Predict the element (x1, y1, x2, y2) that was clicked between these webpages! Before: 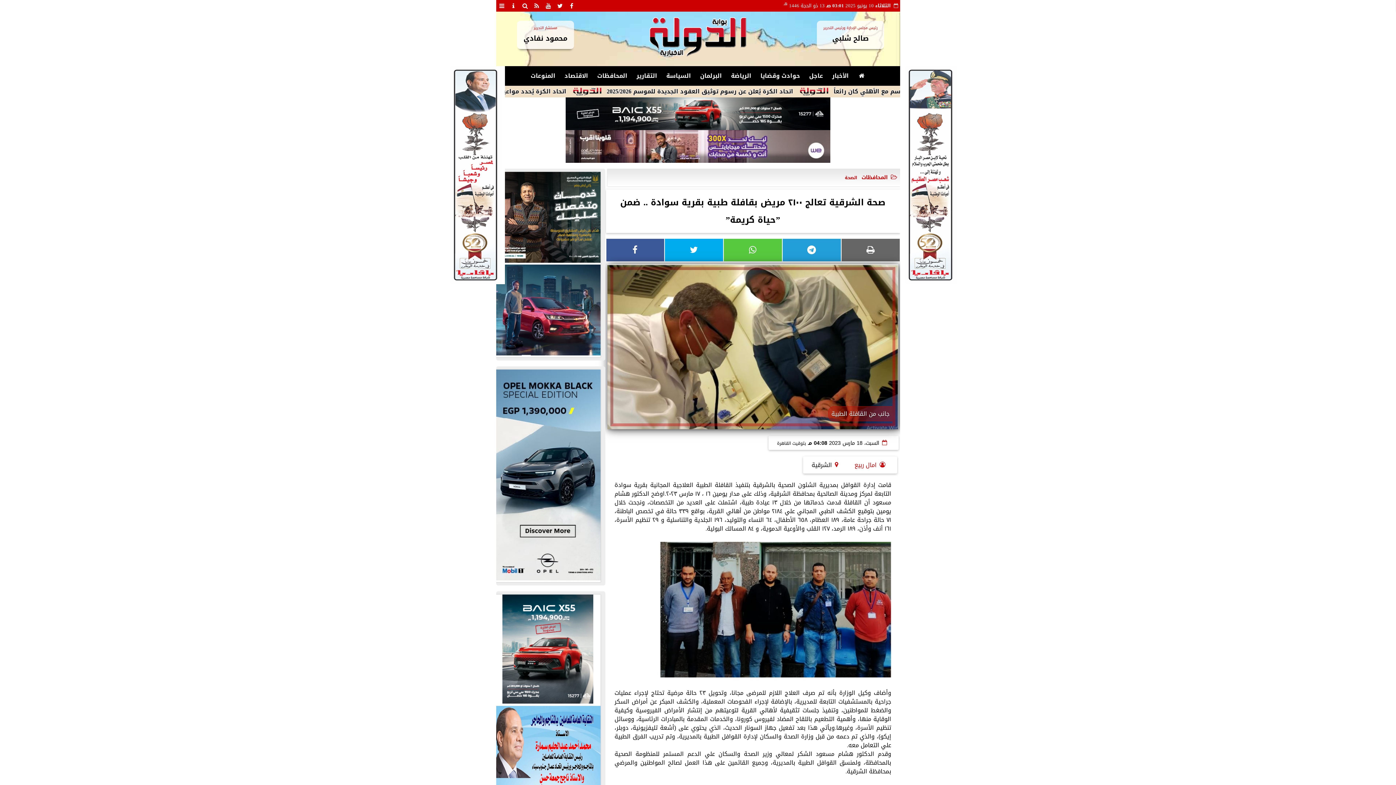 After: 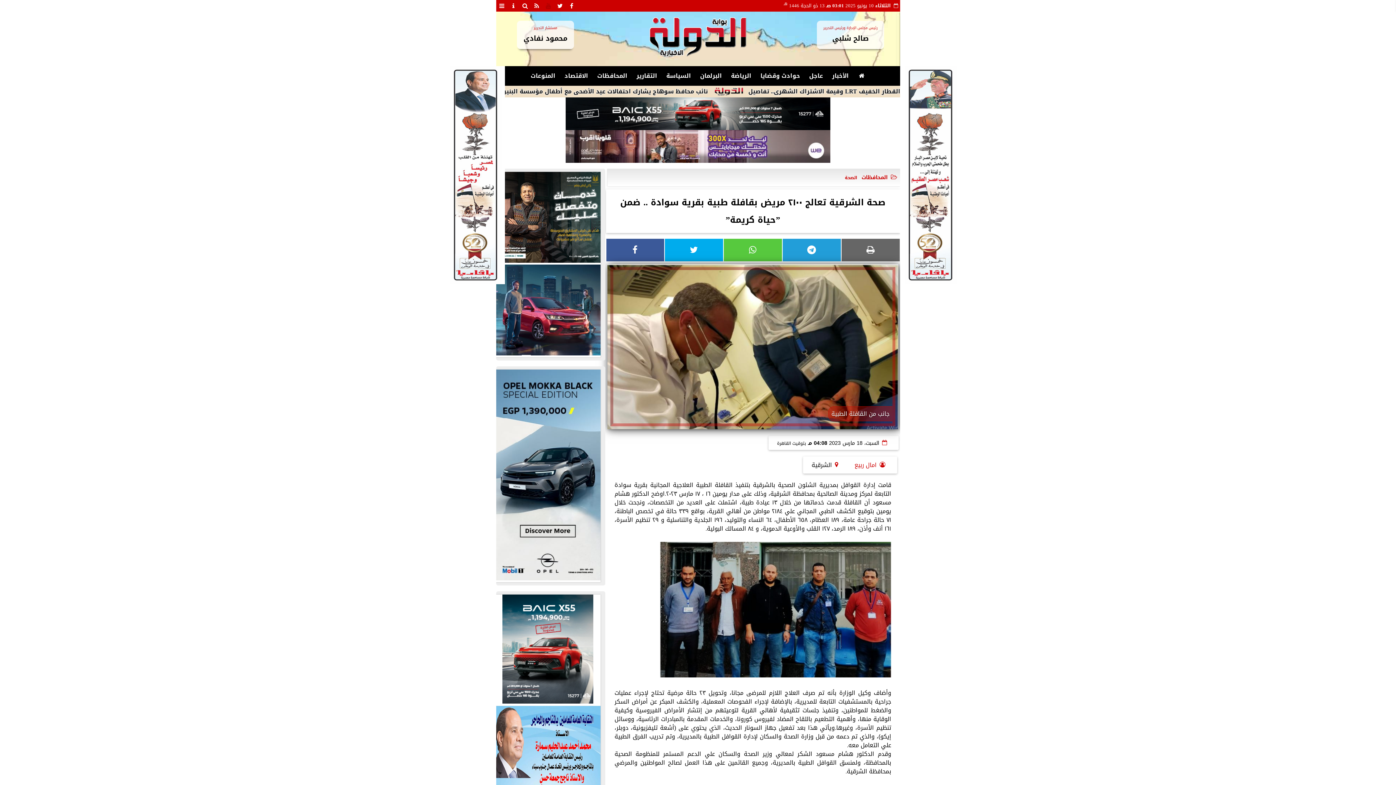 Action: bbox: (542, 0, 554, 11)